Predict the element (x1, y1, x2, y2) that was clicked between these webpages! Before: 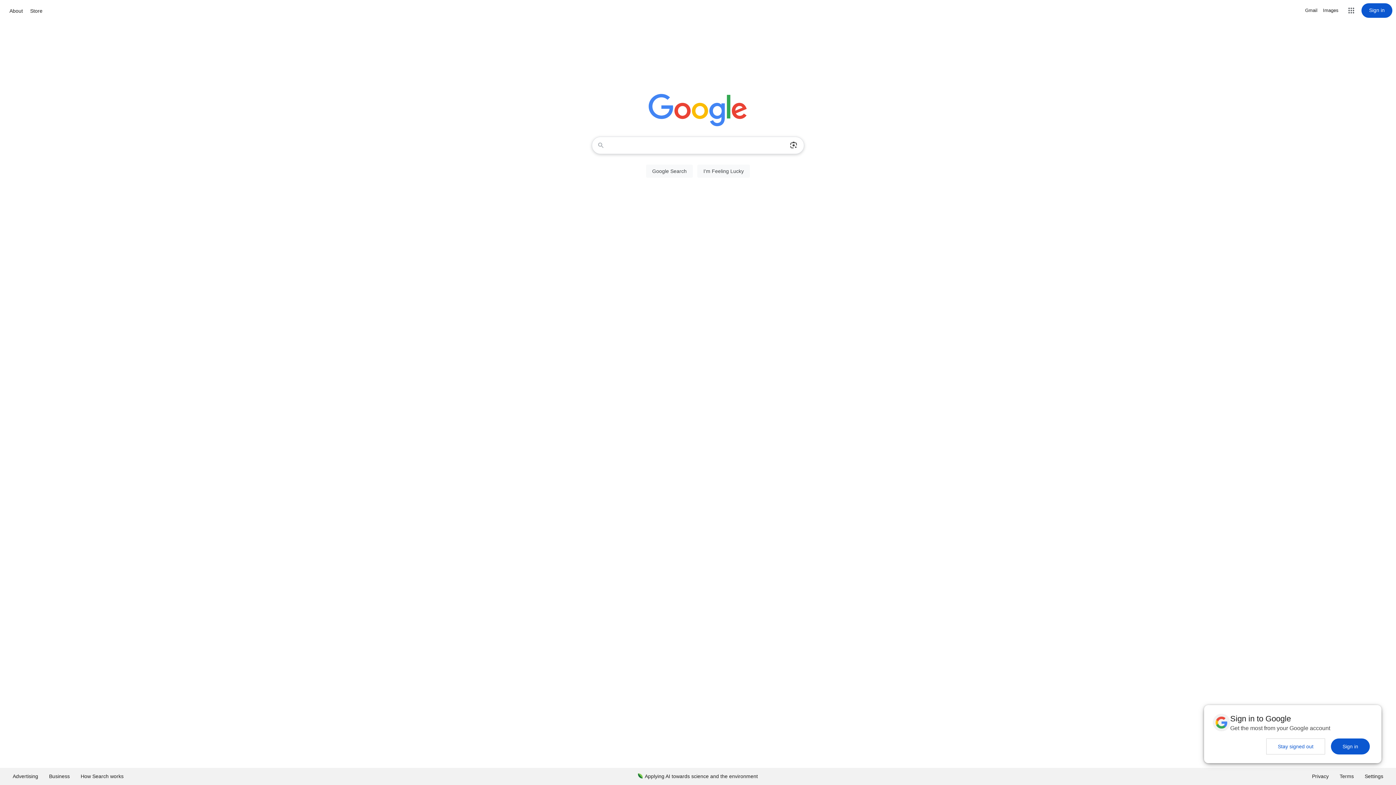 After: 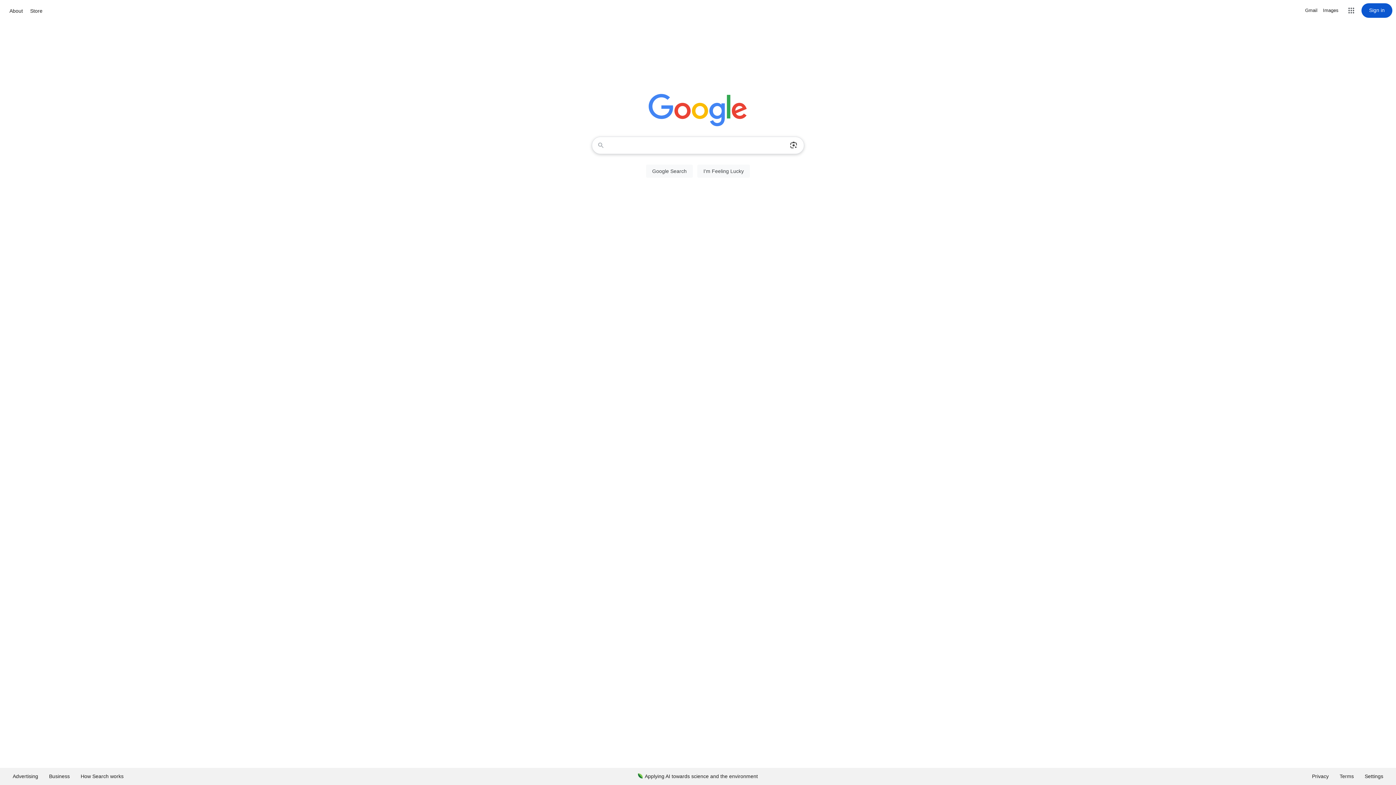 Action: bbox: (1331, 738, 1370, 754) label: Sign in